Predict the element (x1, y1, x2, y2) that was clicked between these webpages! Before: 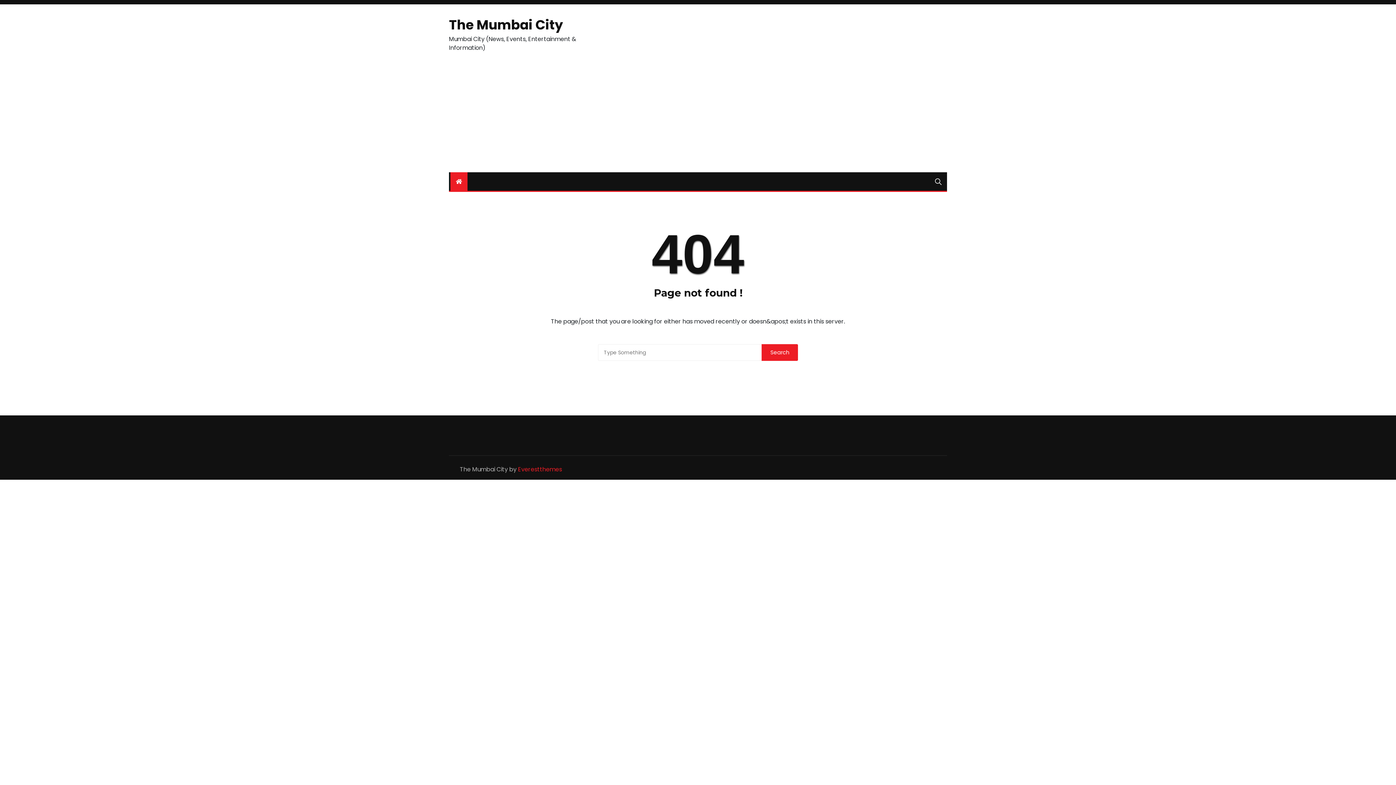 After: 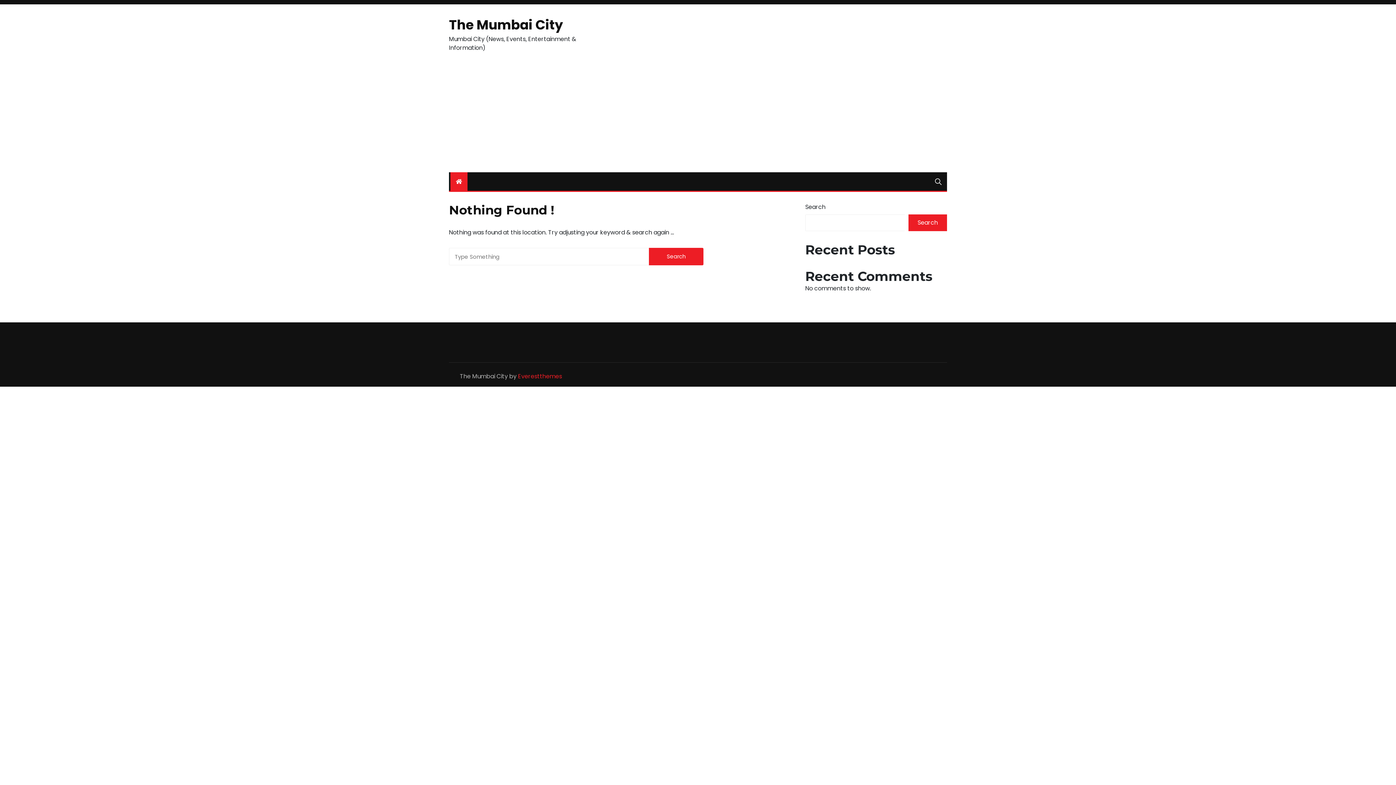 Action: bbox: (449, 15, 563, 34) label: The Mumbai City